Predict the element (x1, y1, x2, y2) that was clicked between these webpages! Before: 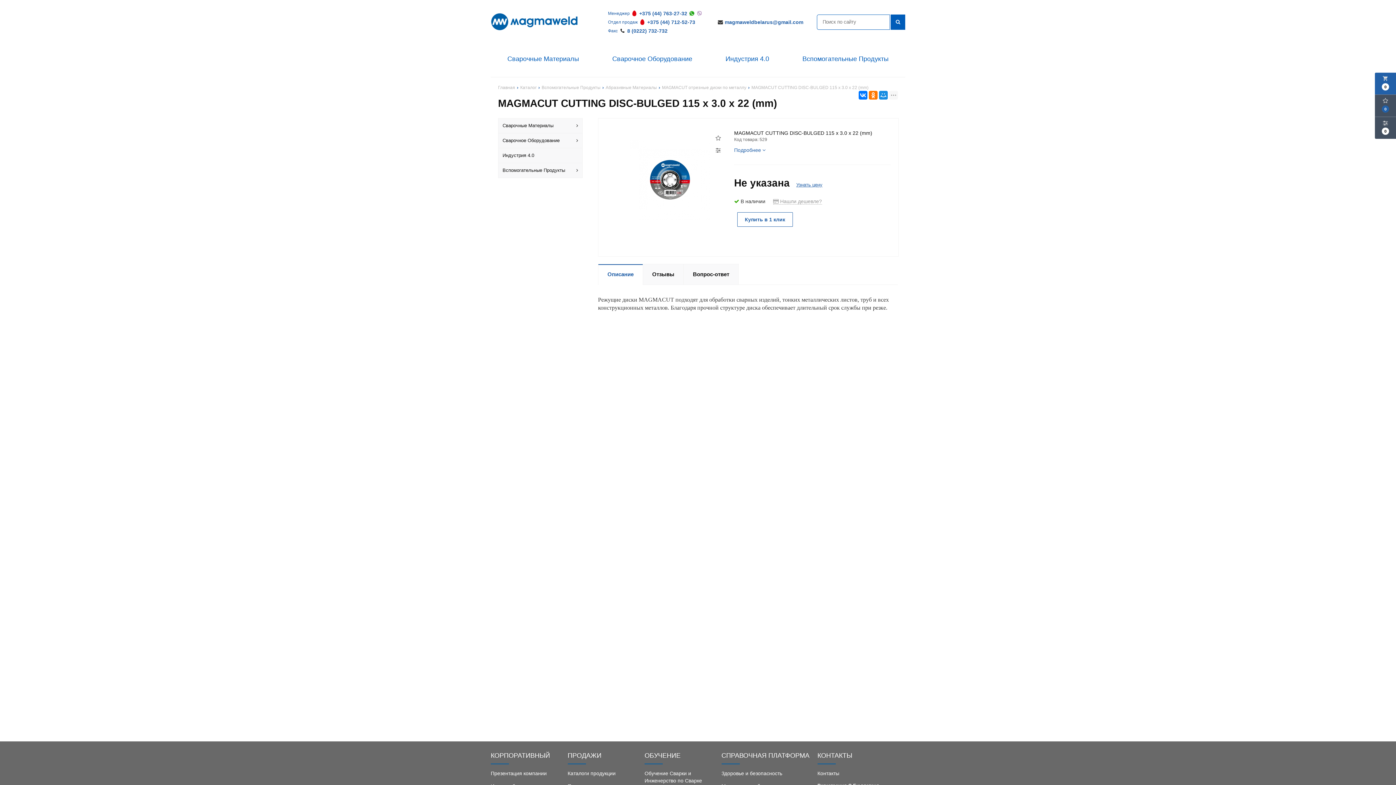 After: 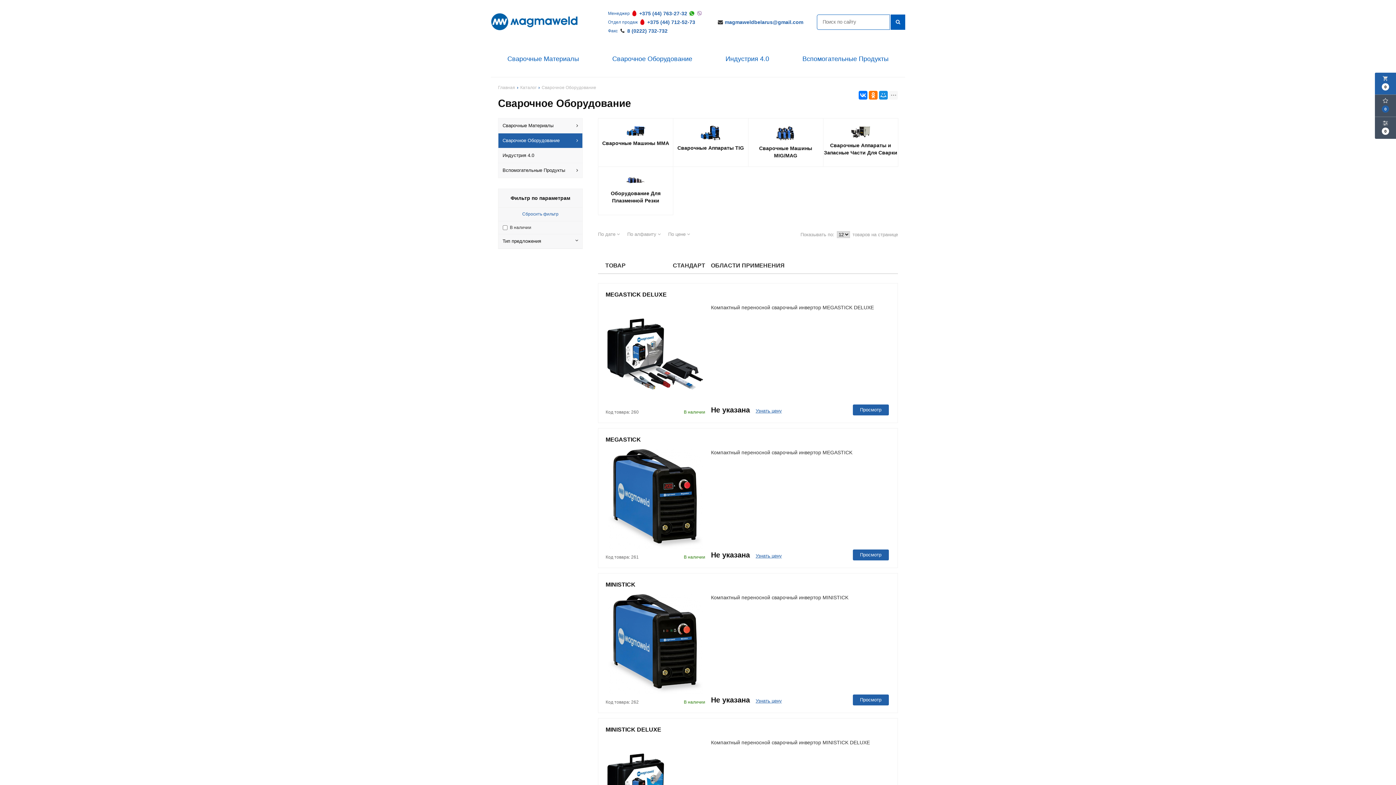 Action: label: Сварочное Оборудование bbox: (612, 55, 692, 62)